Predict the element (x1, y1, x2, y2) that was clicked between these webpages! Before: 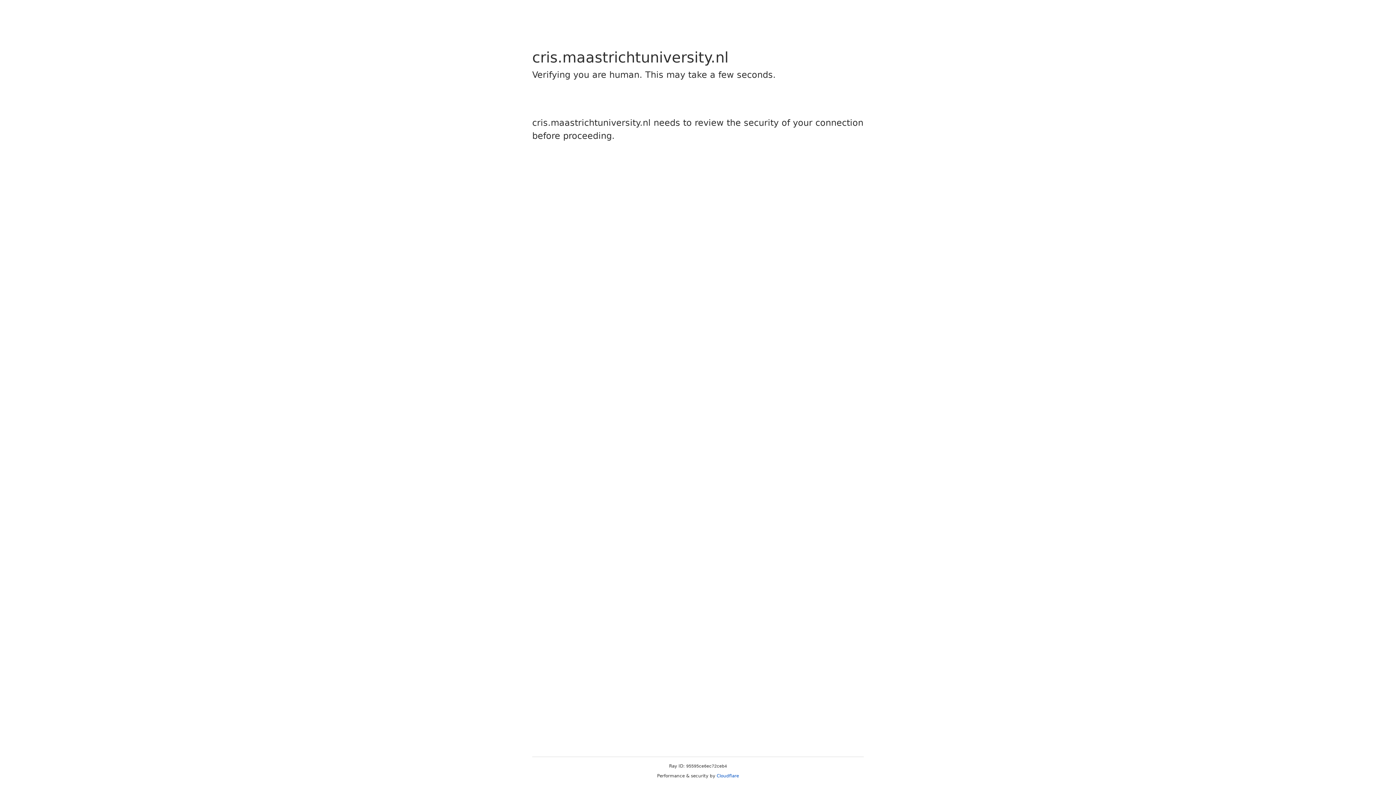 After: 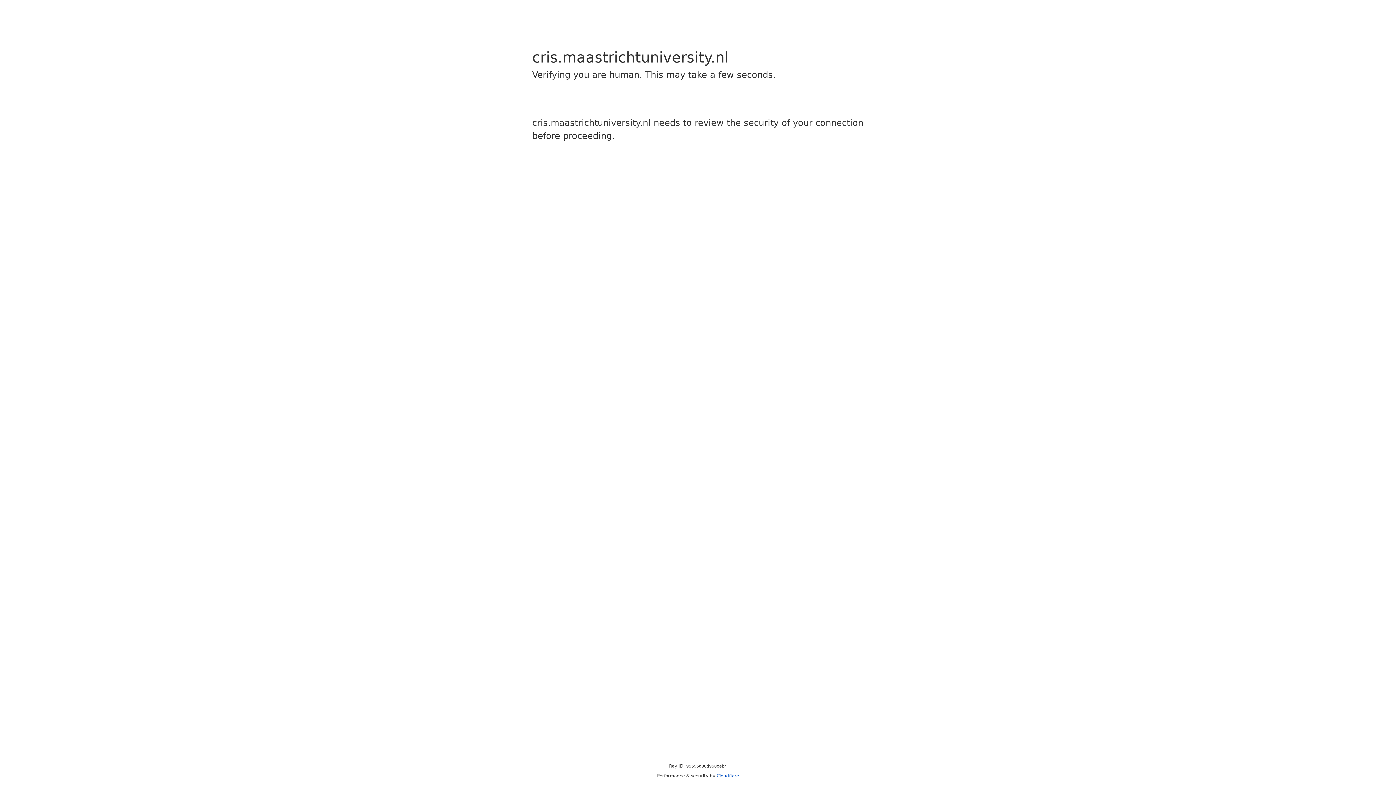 Action: label: Cloudflare bbox: (716, 773, 739, 778)